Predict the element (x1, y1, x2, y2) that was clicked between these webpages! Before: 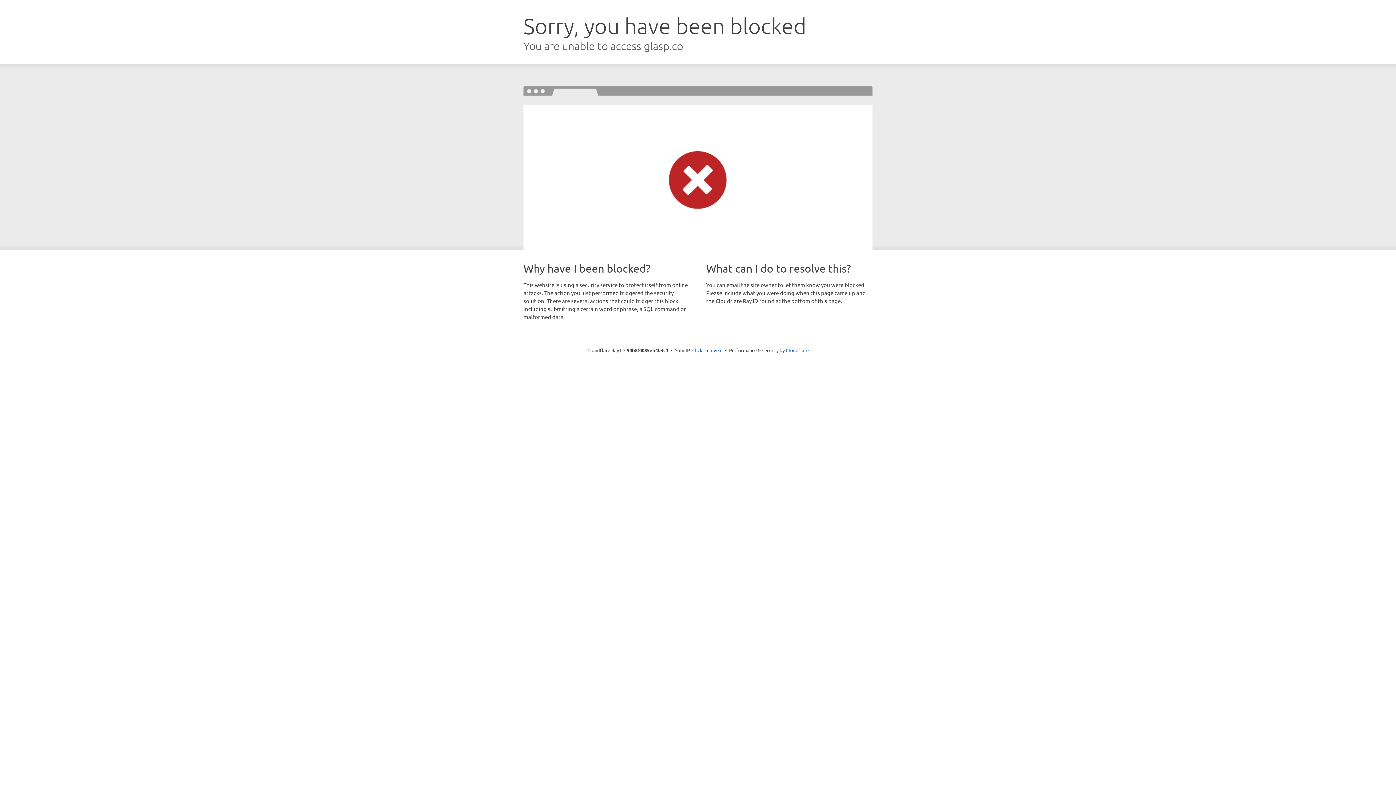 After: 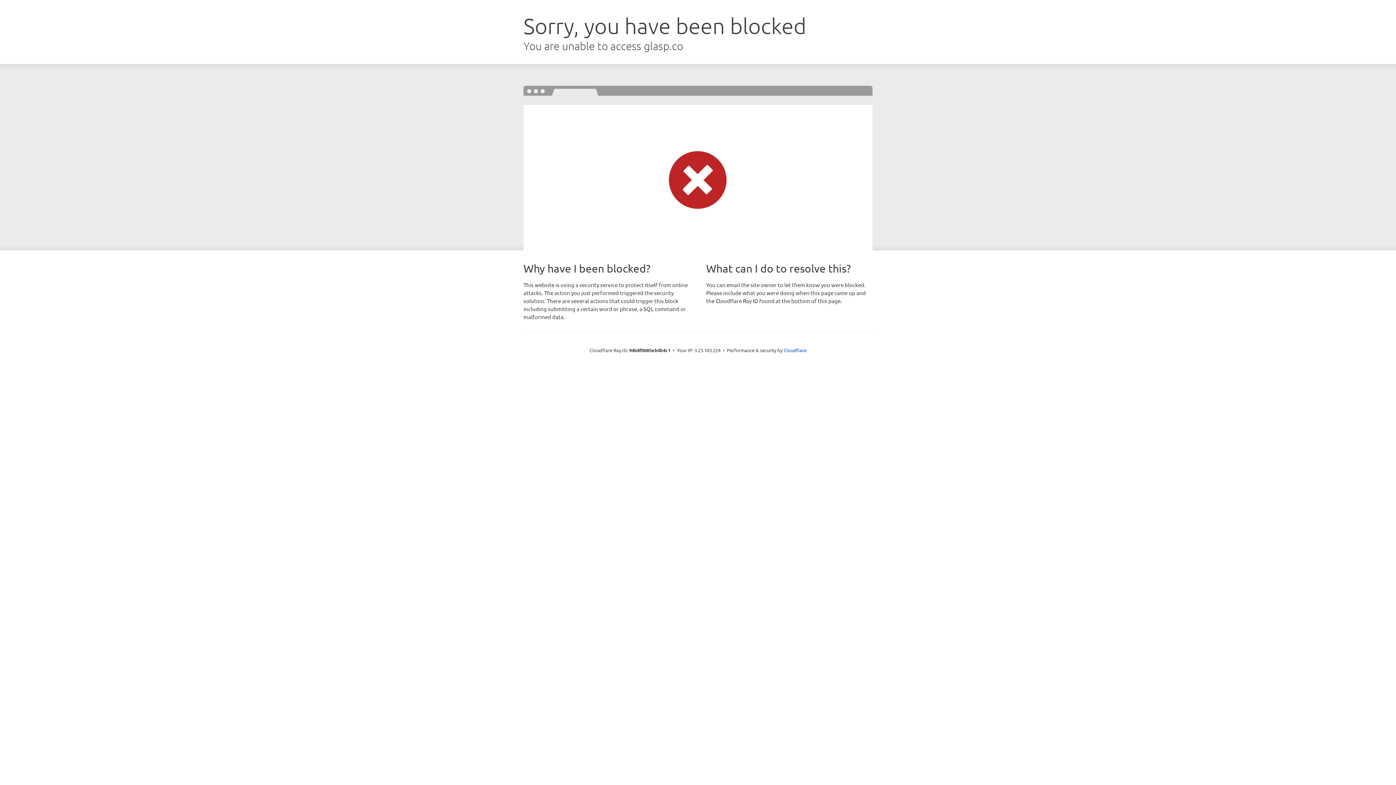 Action: label: Click to reveal bbox: (692, 346, 722, 353)